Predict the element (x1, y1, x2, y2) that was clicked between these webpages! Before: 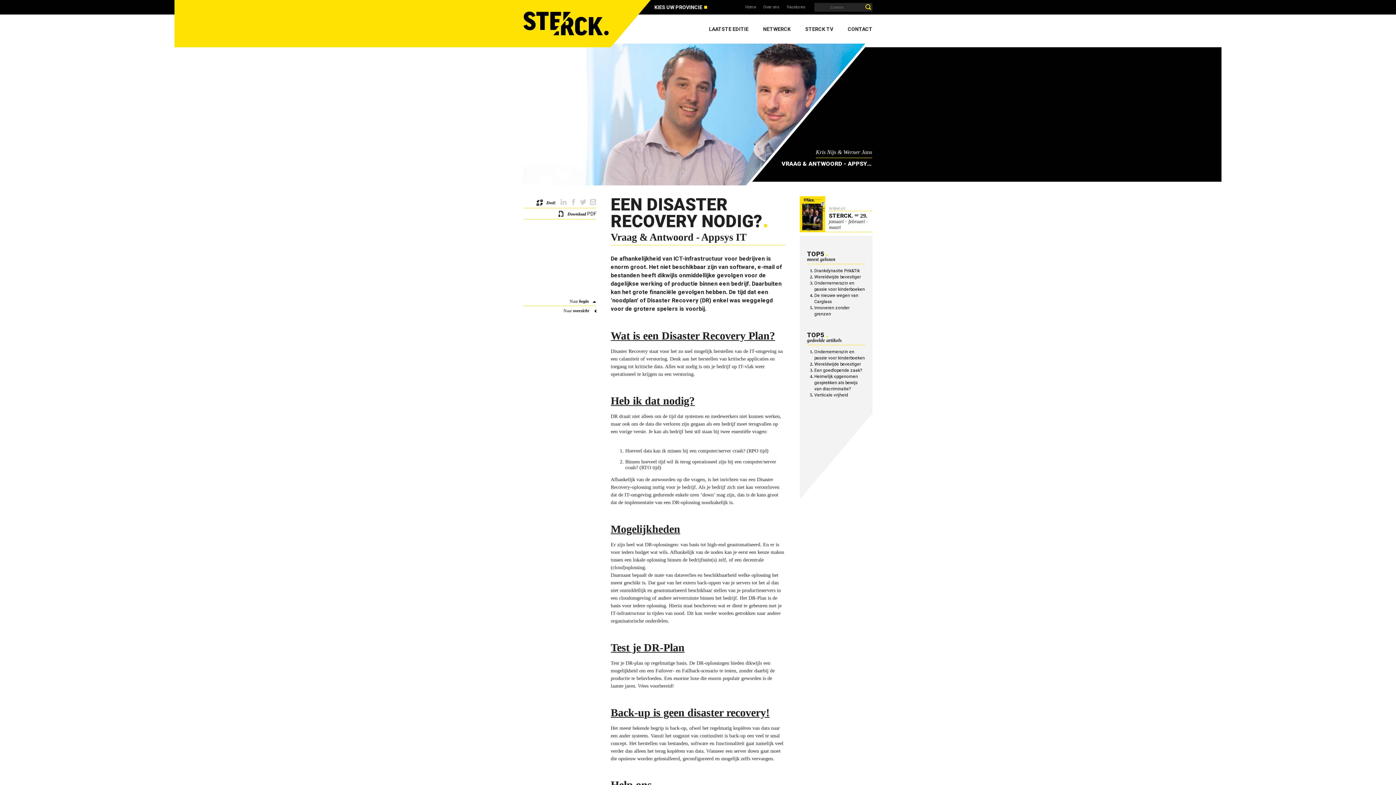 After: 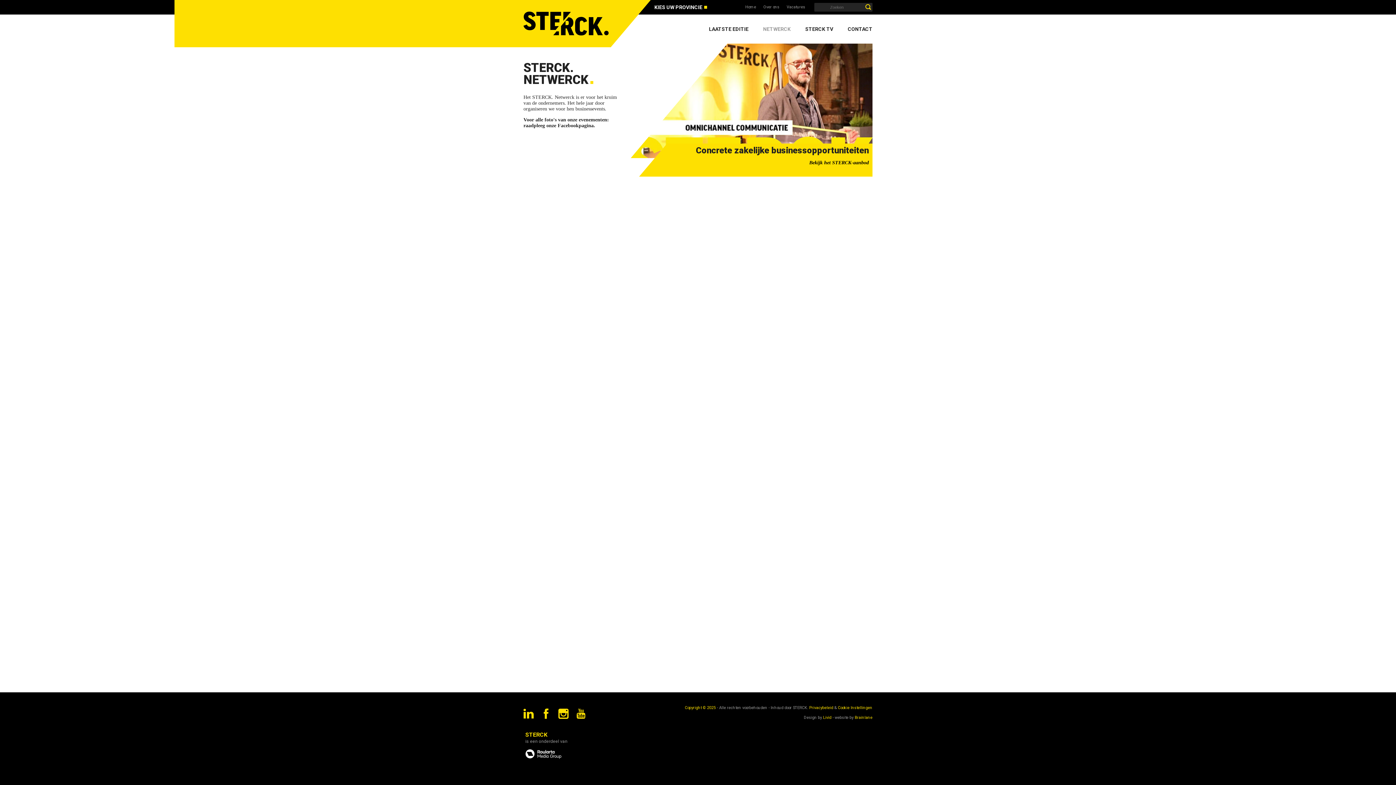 Action: bbox: (763, 23, 790, 34) label: NETWERCK